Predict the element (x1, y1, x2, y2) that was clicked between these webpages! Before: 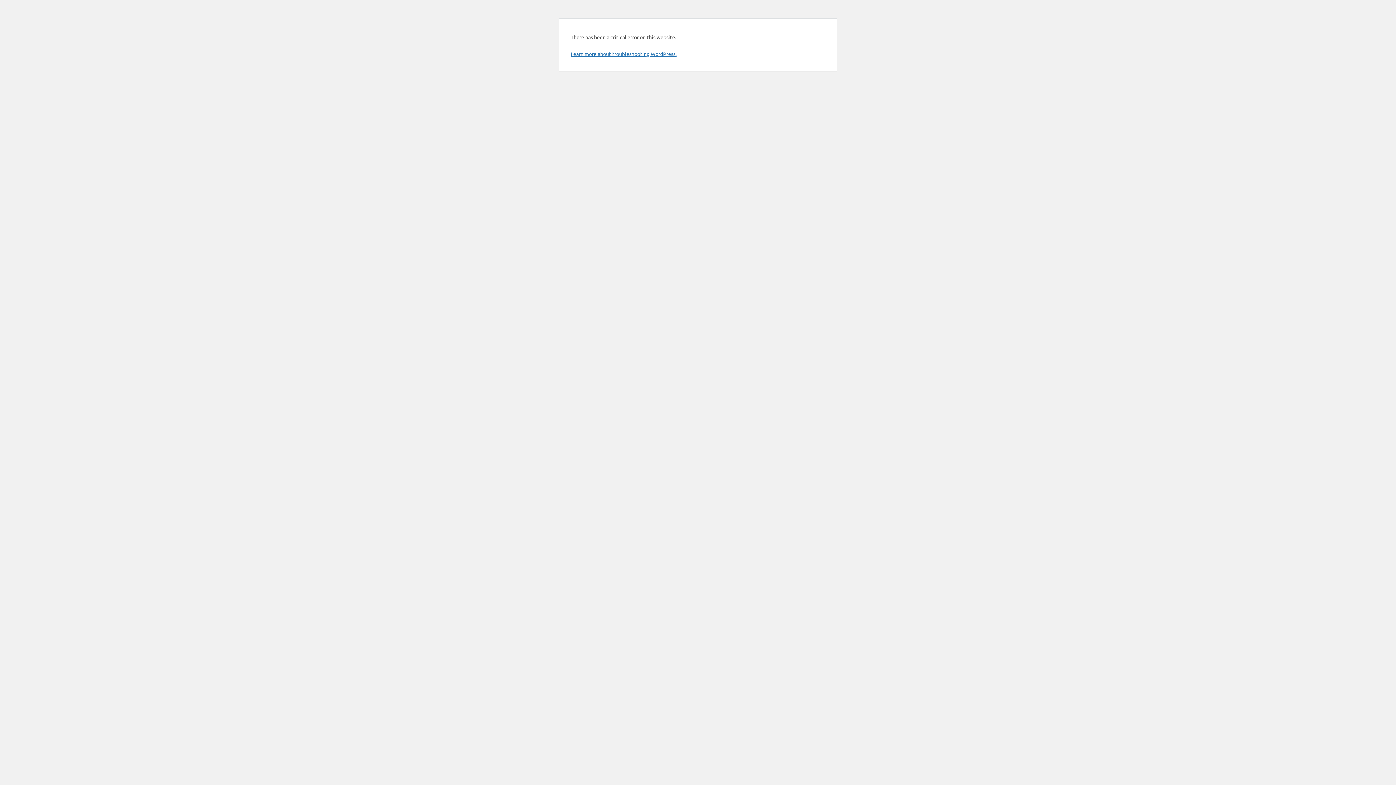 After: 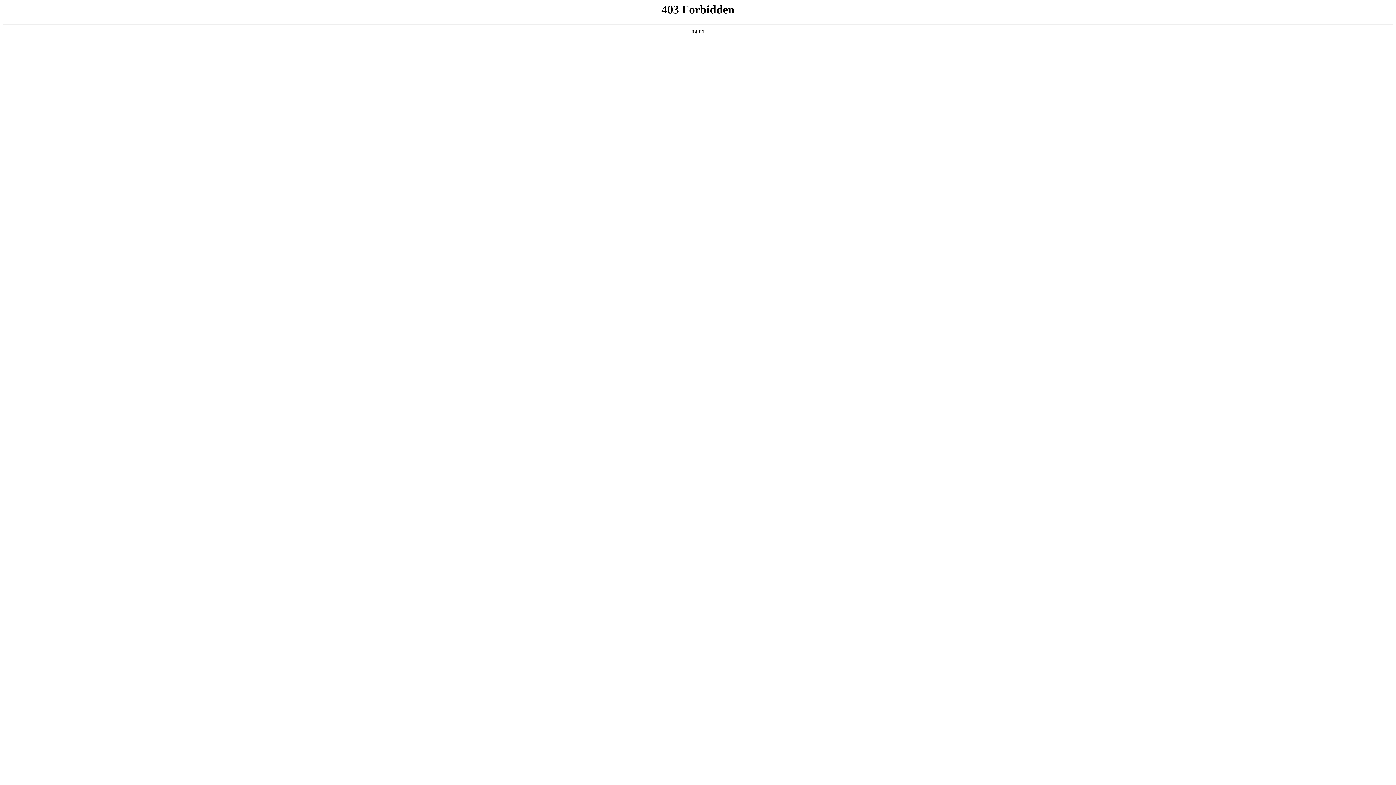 Action: bbox: (570, 50, 676, 57) label: Learn more about troubleshooting WordPress.